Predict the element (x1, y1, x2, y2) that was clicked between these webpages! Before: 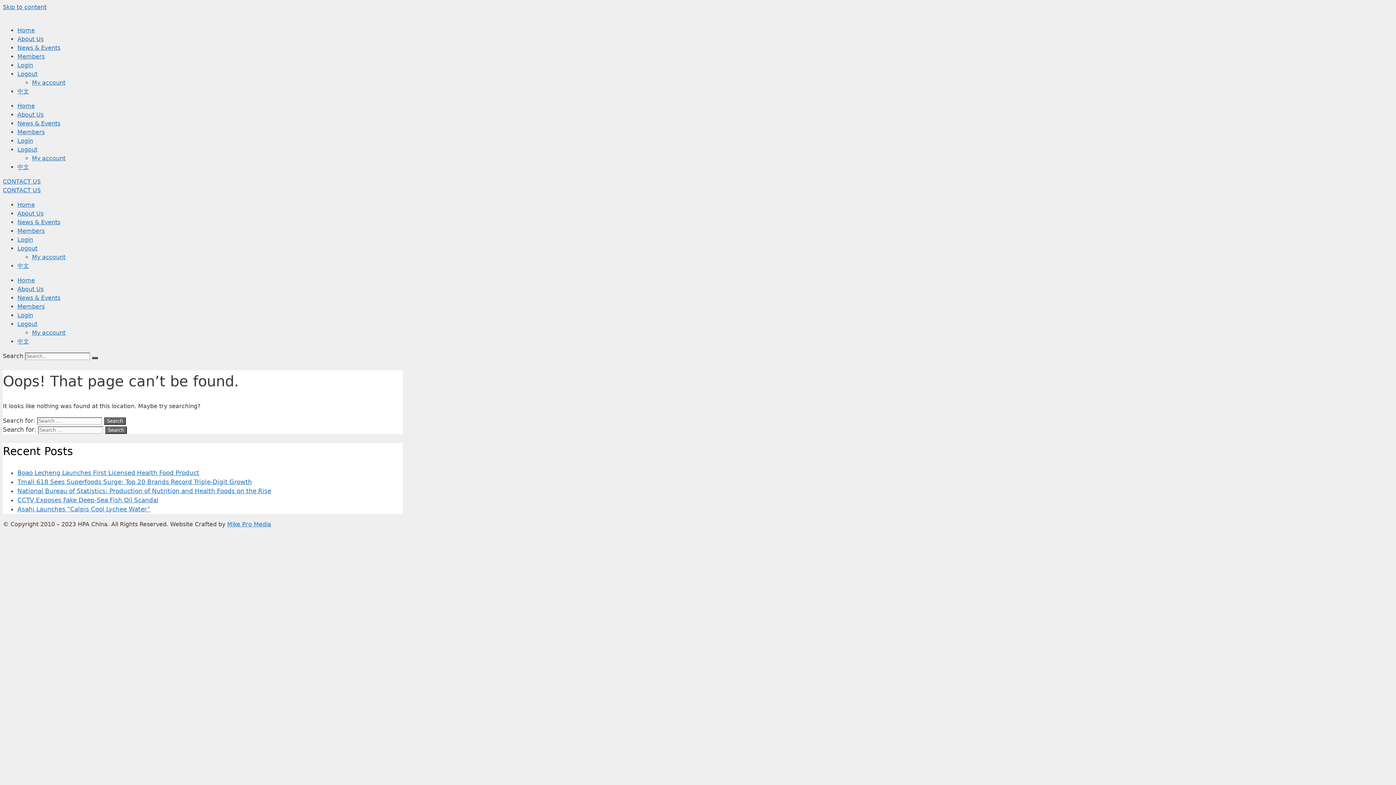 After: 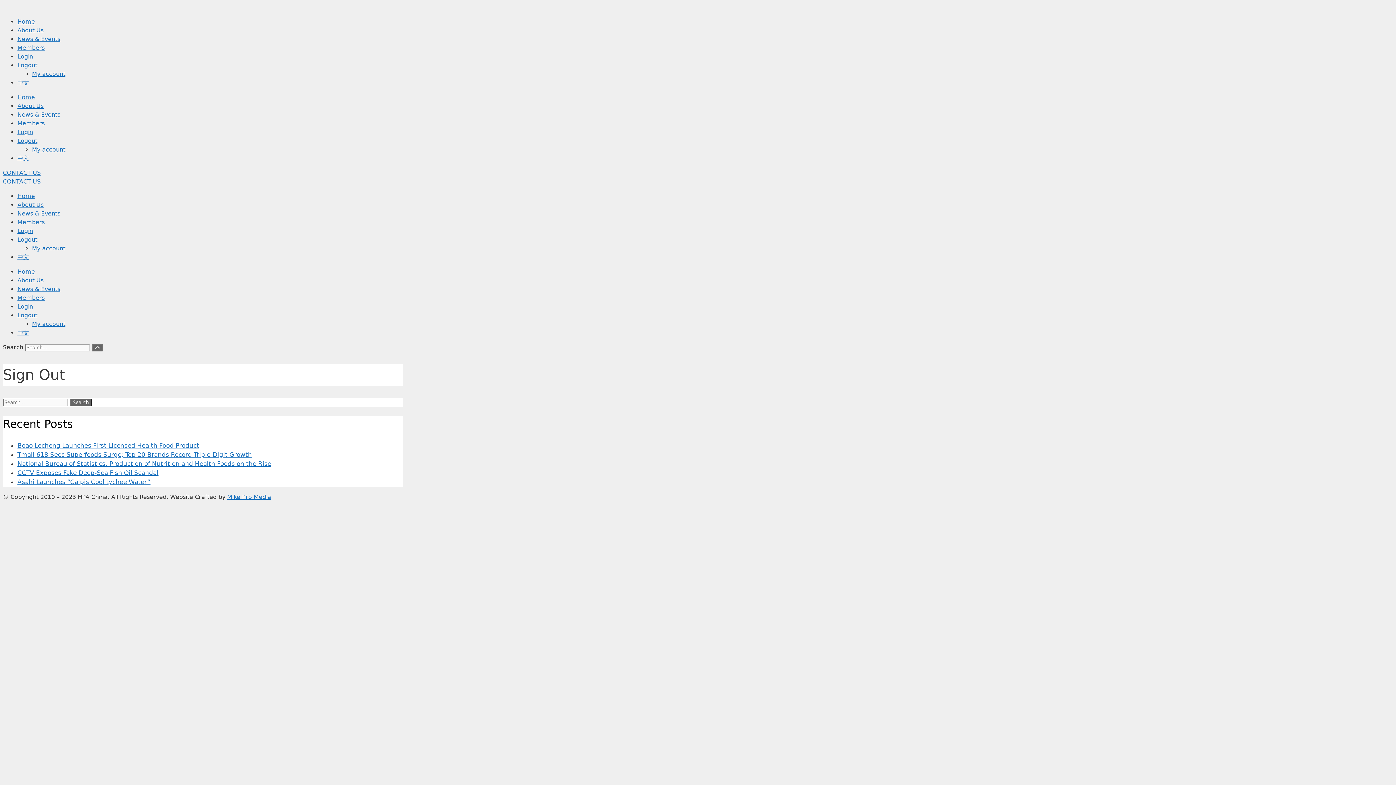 Action: label: Logout bbox: (17, 70, 37, 77)